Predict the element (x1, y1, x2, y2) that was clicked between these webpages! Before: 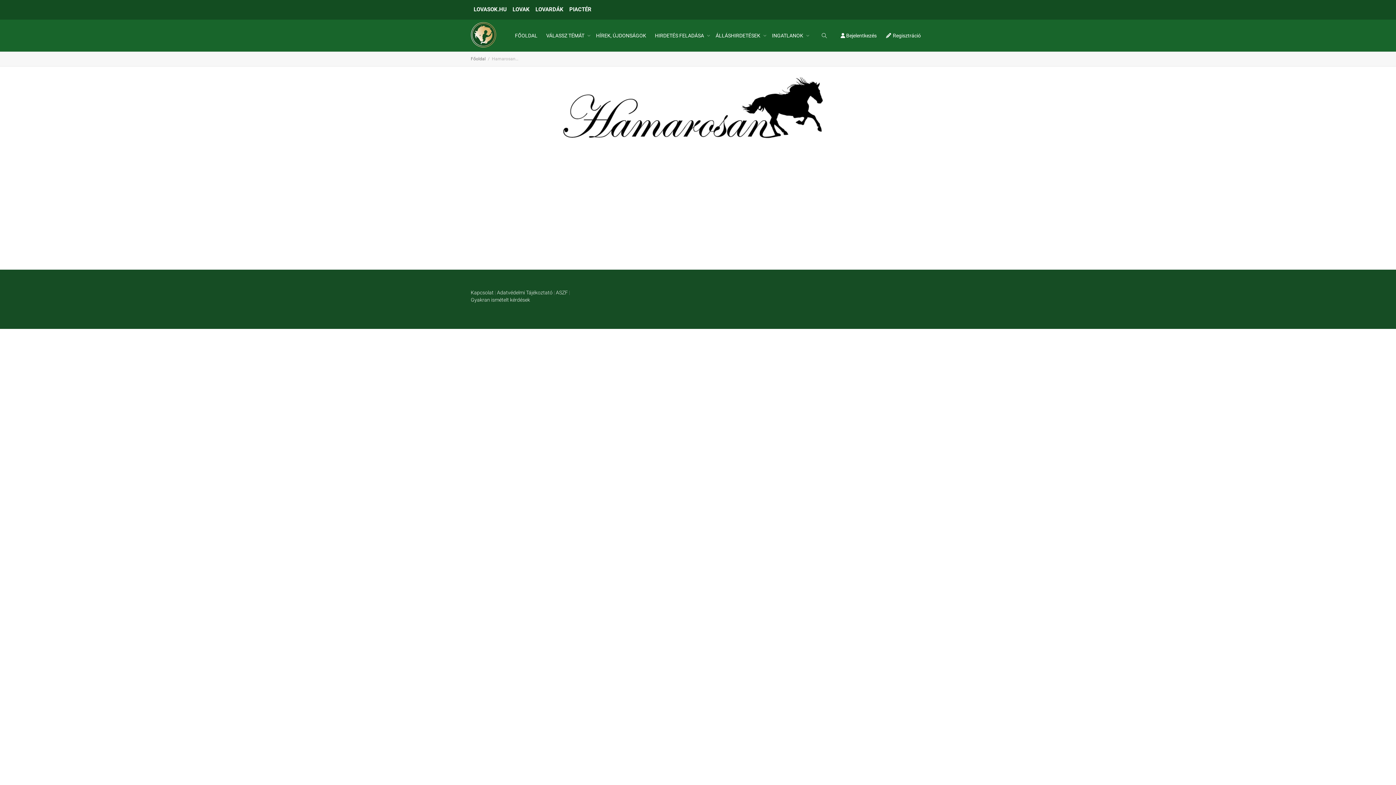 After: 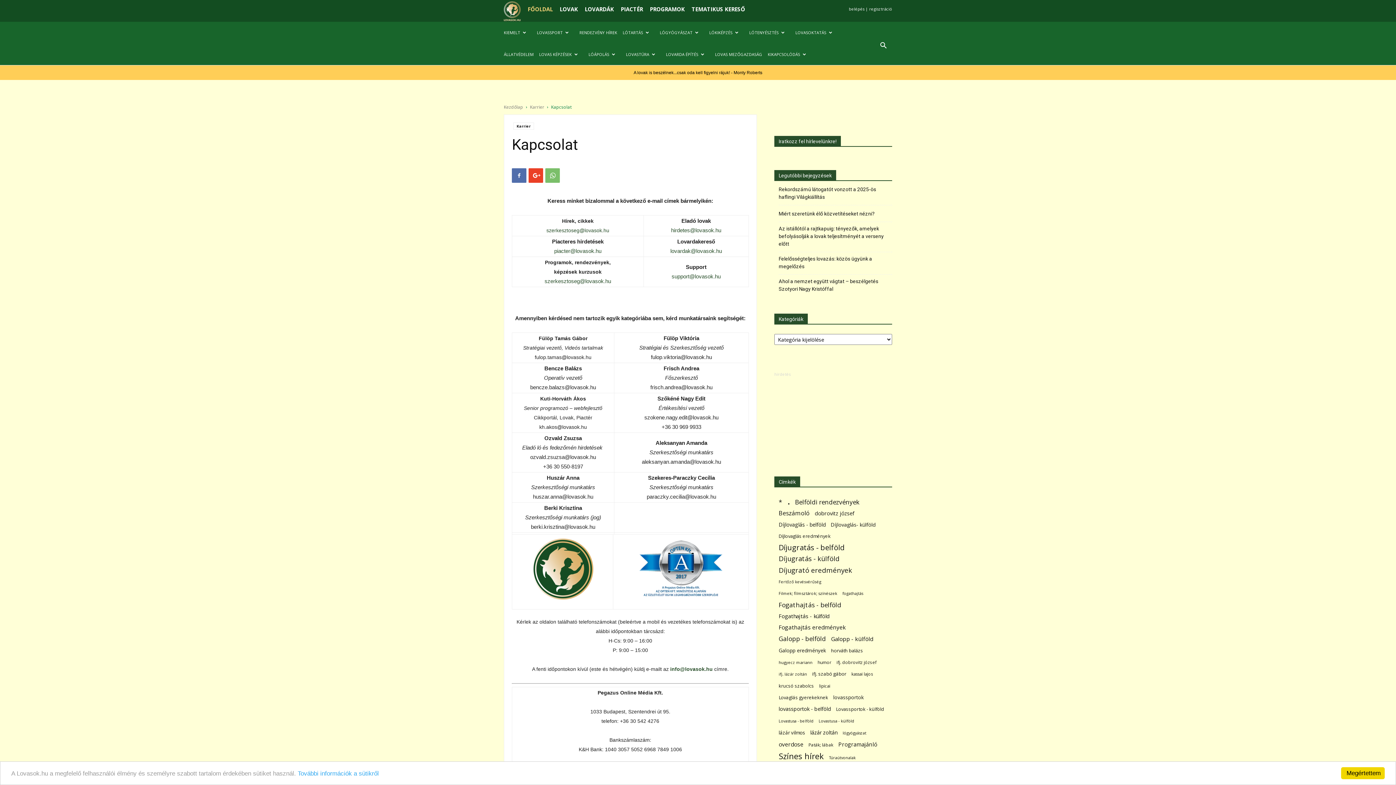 Action: label: Kapcsolat bbox: (470, 289, 493, 295)